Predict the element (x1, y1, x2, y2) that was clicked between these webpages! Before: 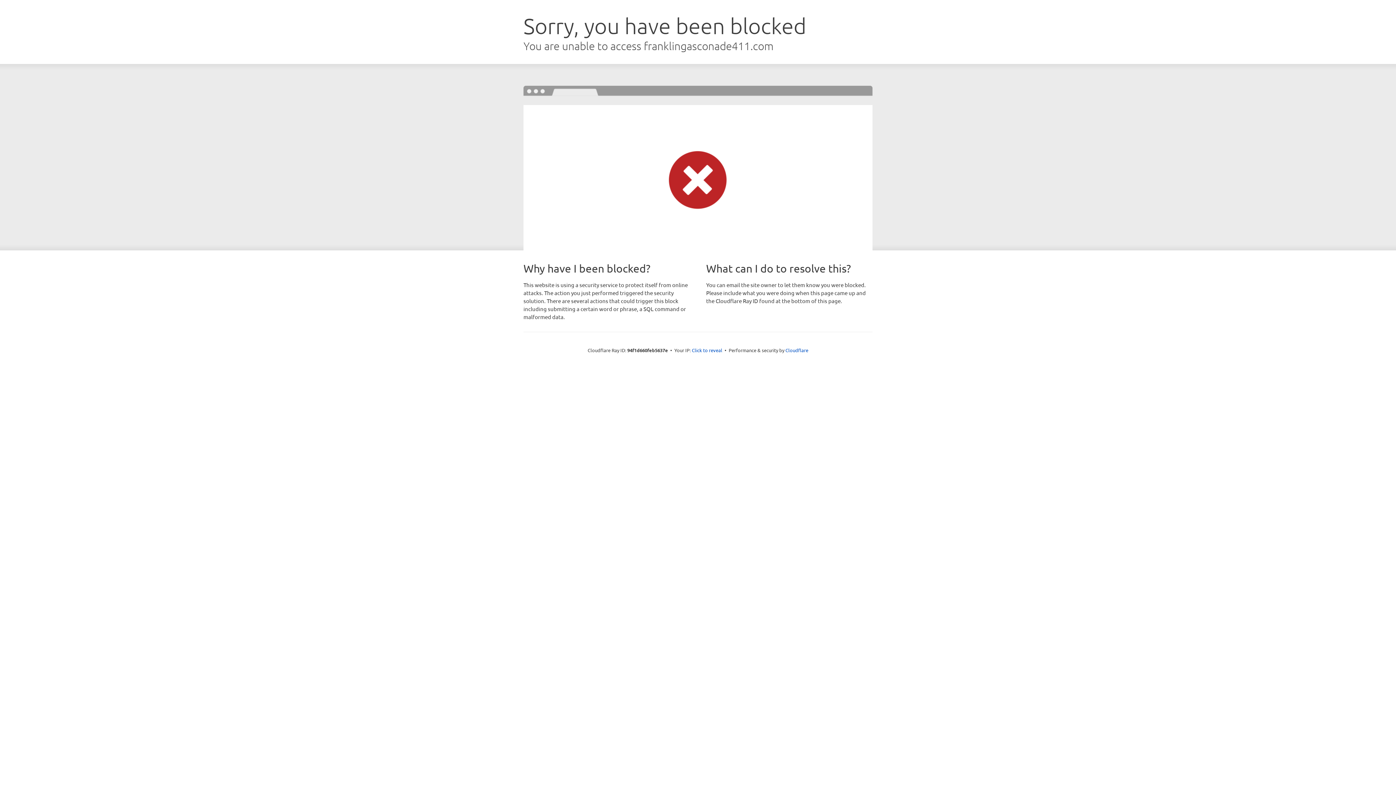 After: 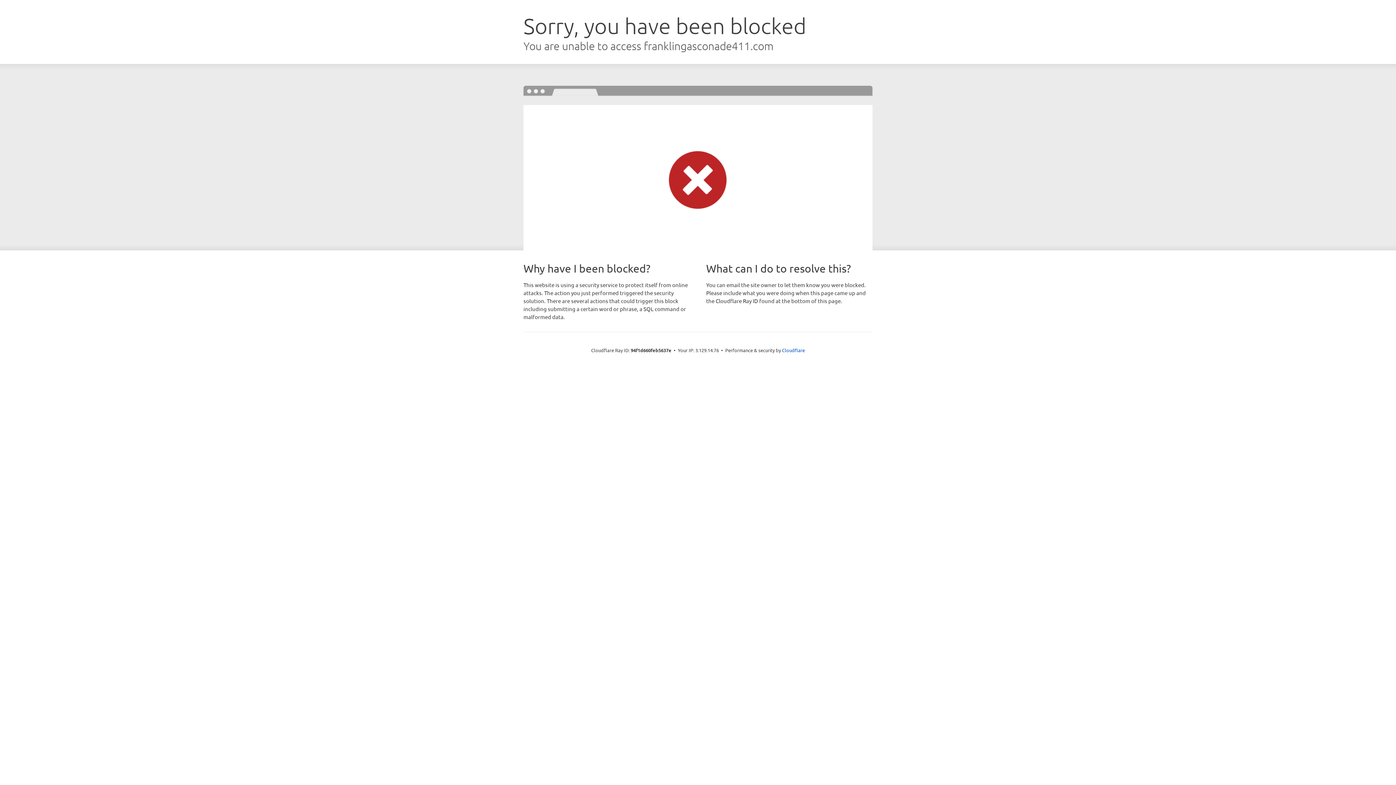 Action: label: Click to reveal bbox: (692, 346, 722, 353)